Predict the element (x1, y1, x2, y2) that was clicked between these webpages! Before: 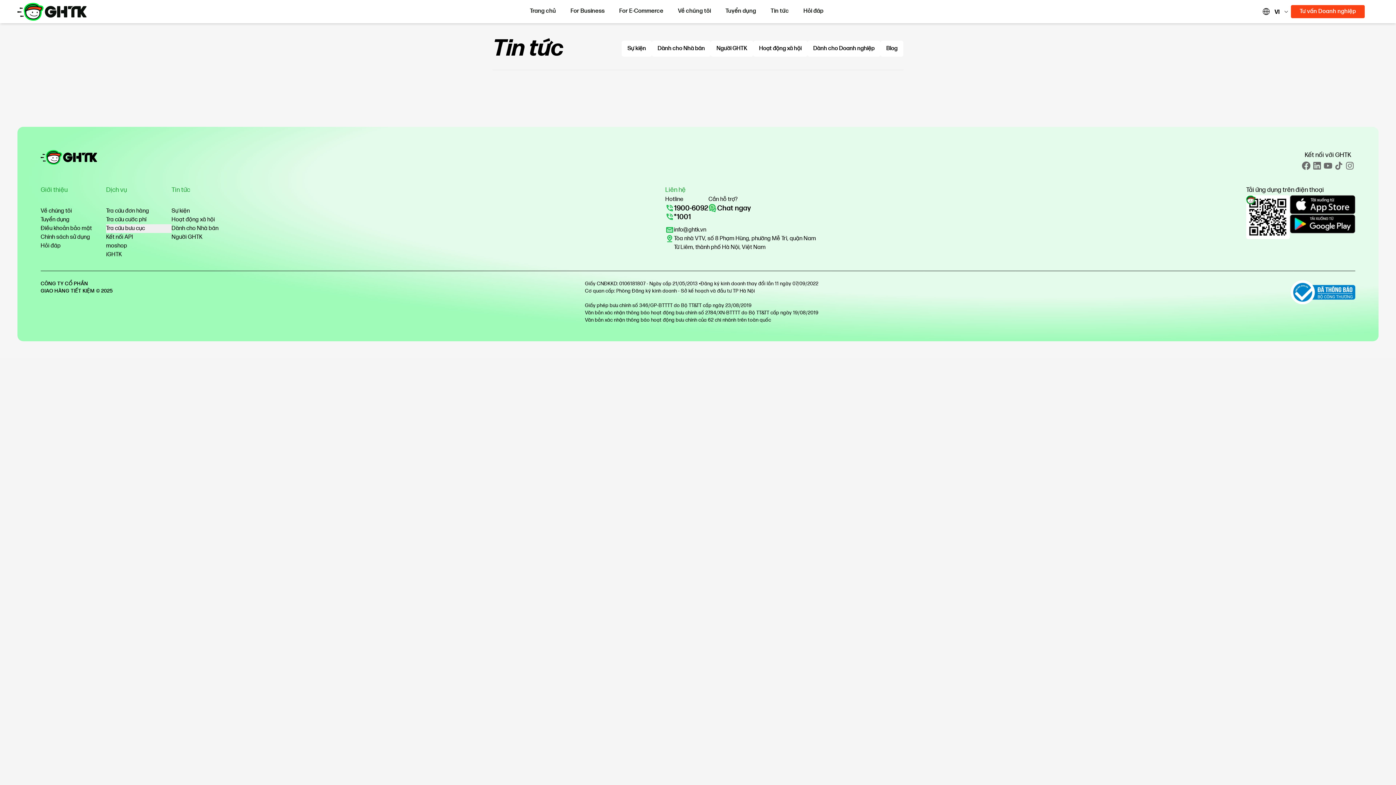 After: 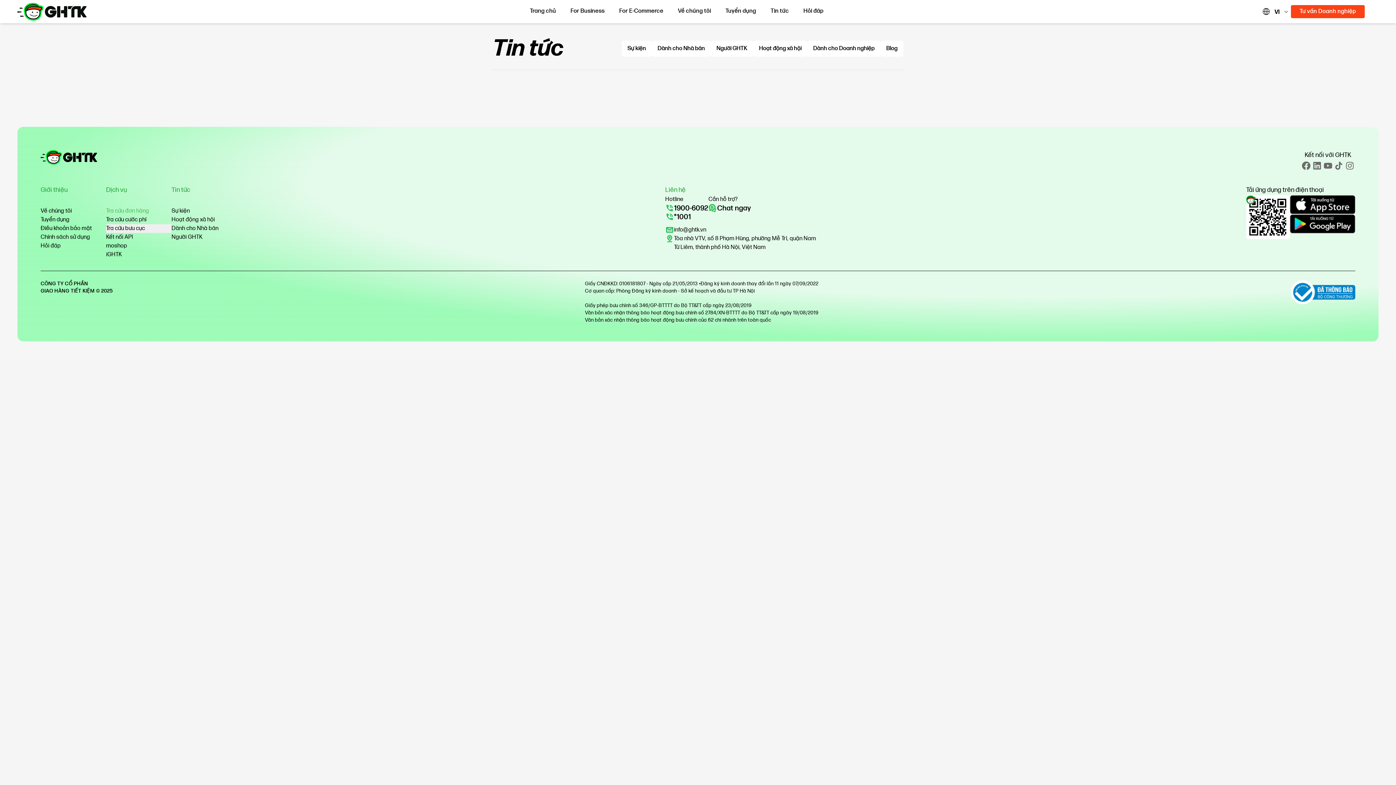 Action: label: Tra cứu đơn hàng bbox: (106, 206, 171, 215)